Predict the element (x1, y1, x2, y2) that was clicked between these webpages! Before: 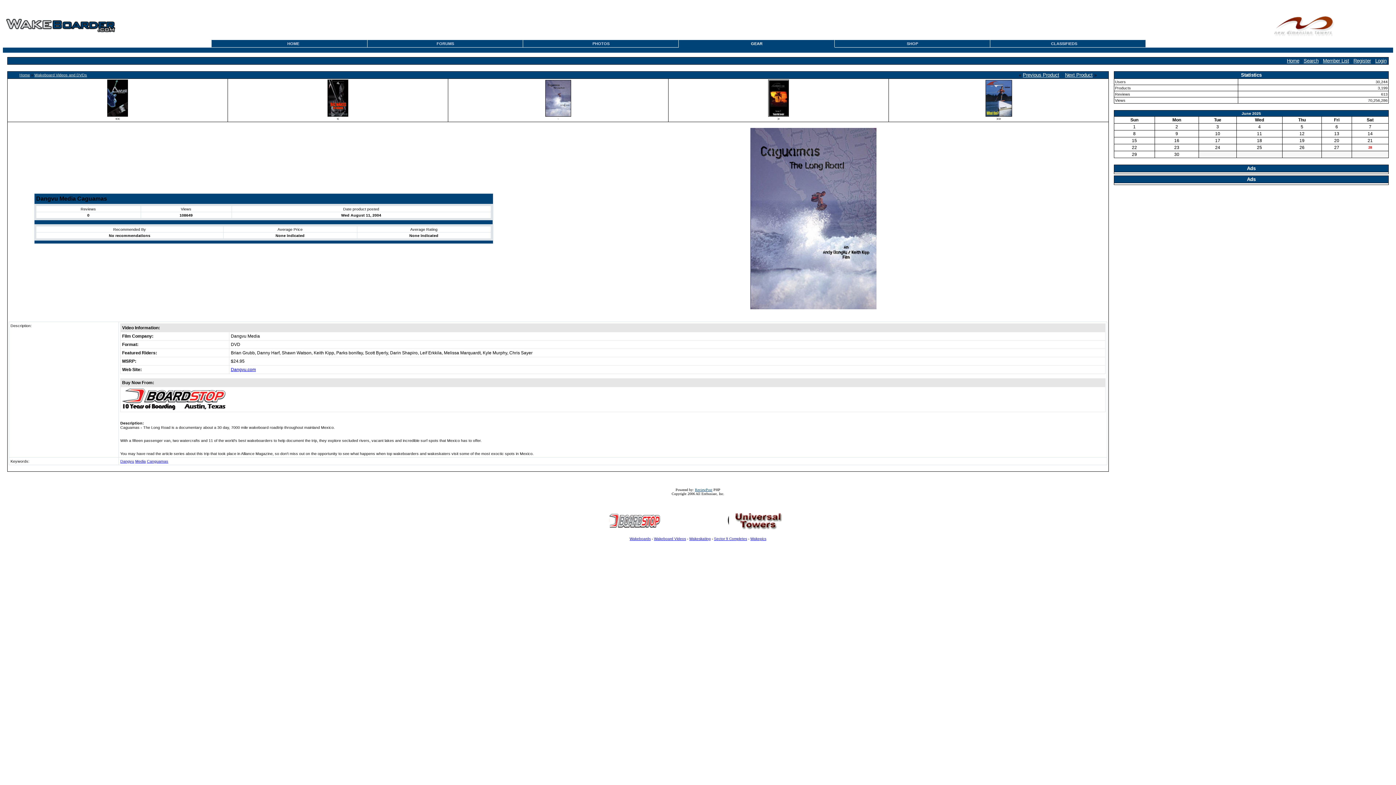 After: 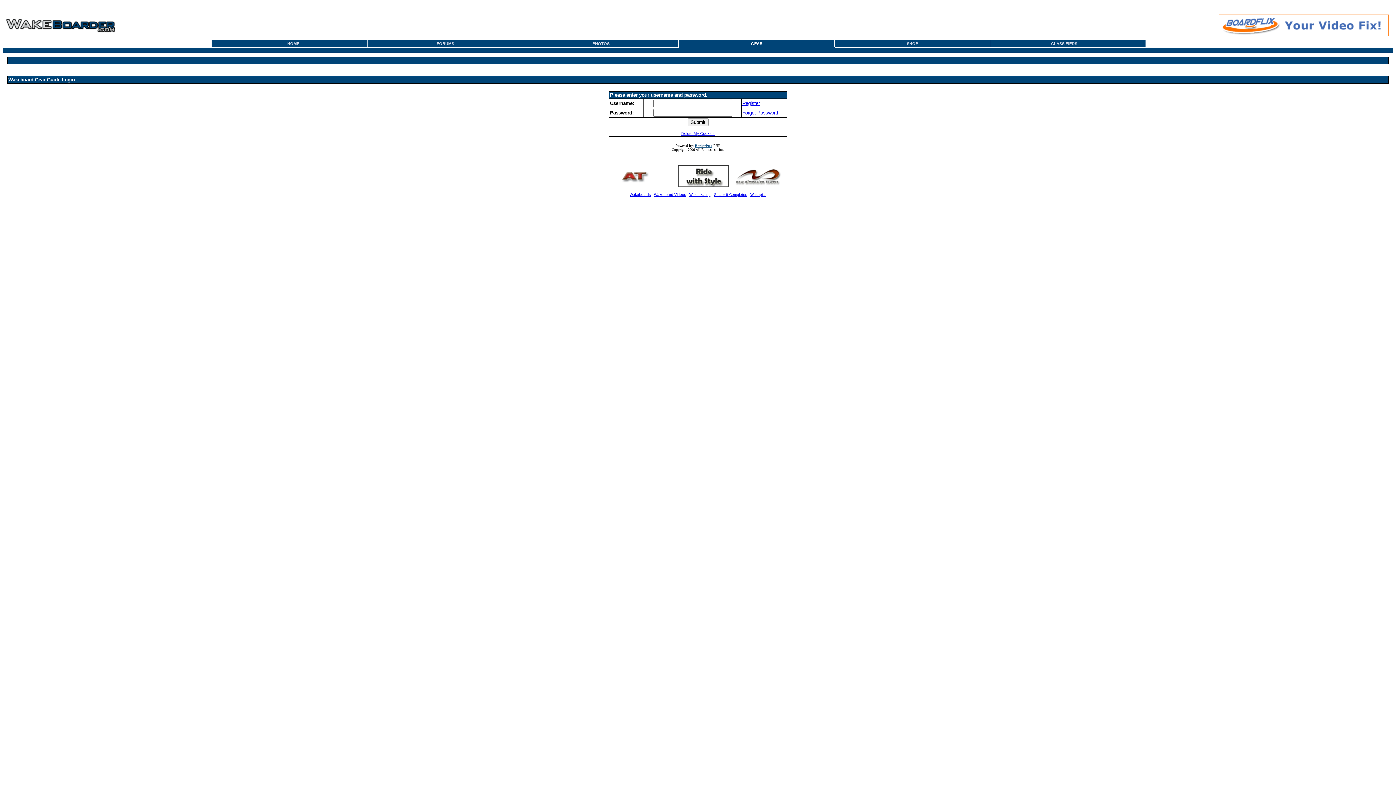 Action: bbox: (1375, 58, 1386, 63) label: Login